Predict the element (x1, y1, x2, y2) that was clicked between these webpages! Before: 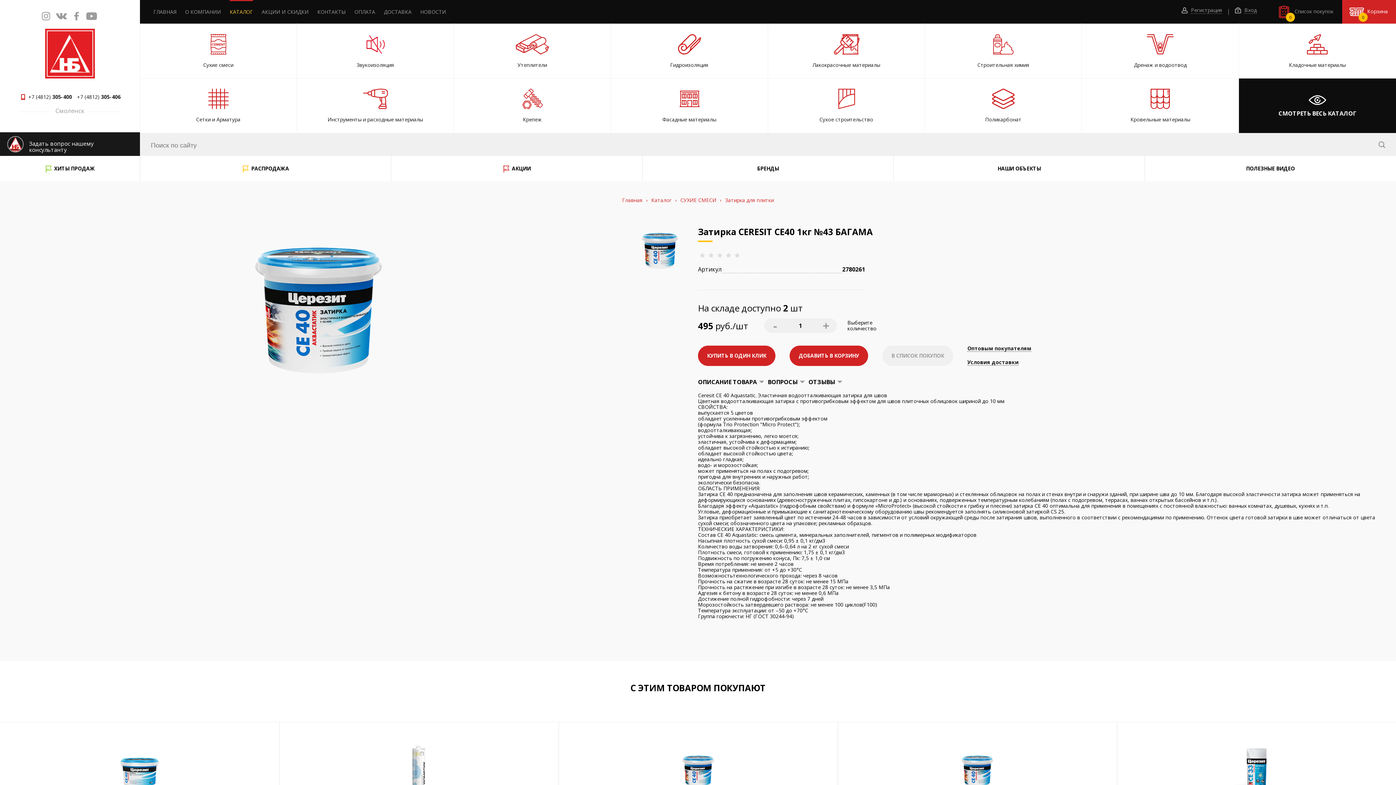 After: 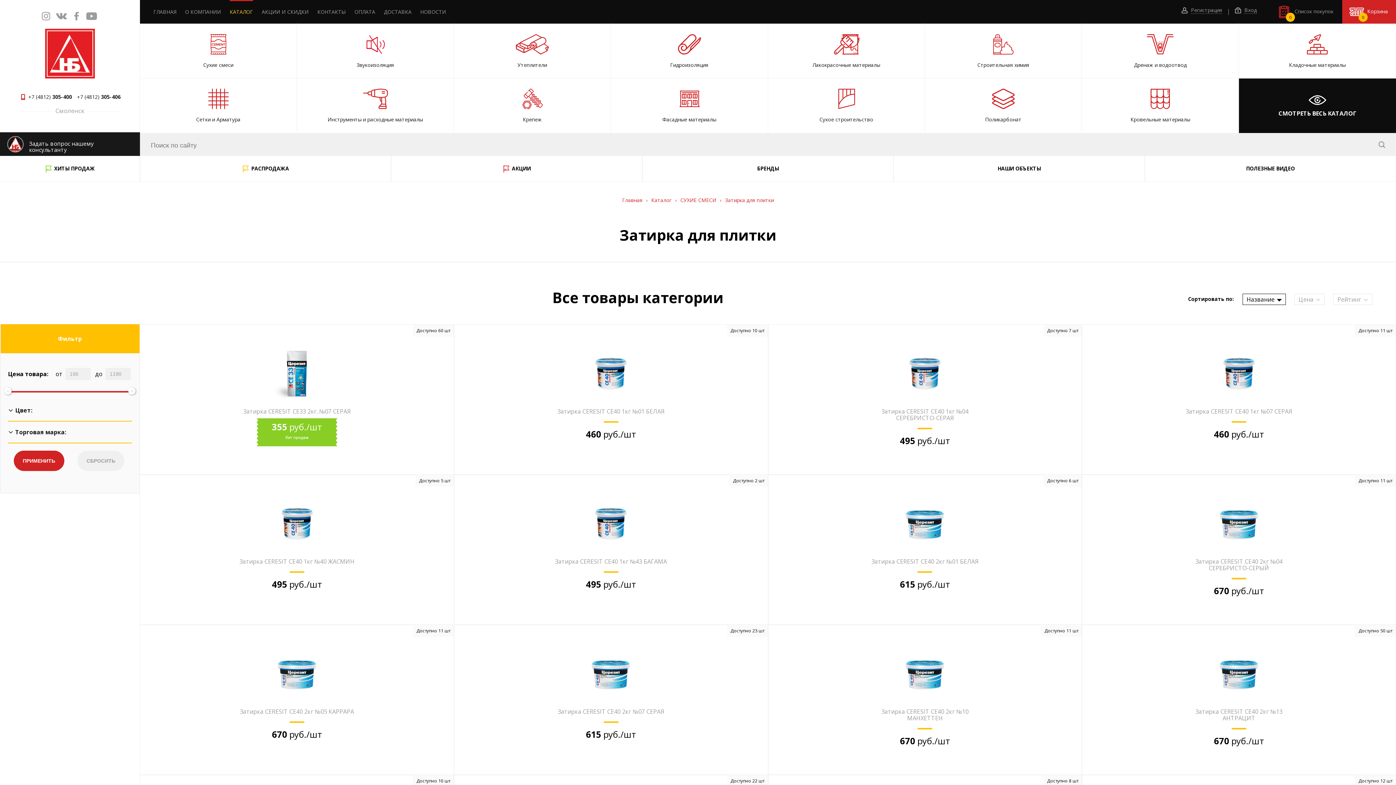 Action: label: Затирка для плитки bbox: (725, 196, 774, 203)